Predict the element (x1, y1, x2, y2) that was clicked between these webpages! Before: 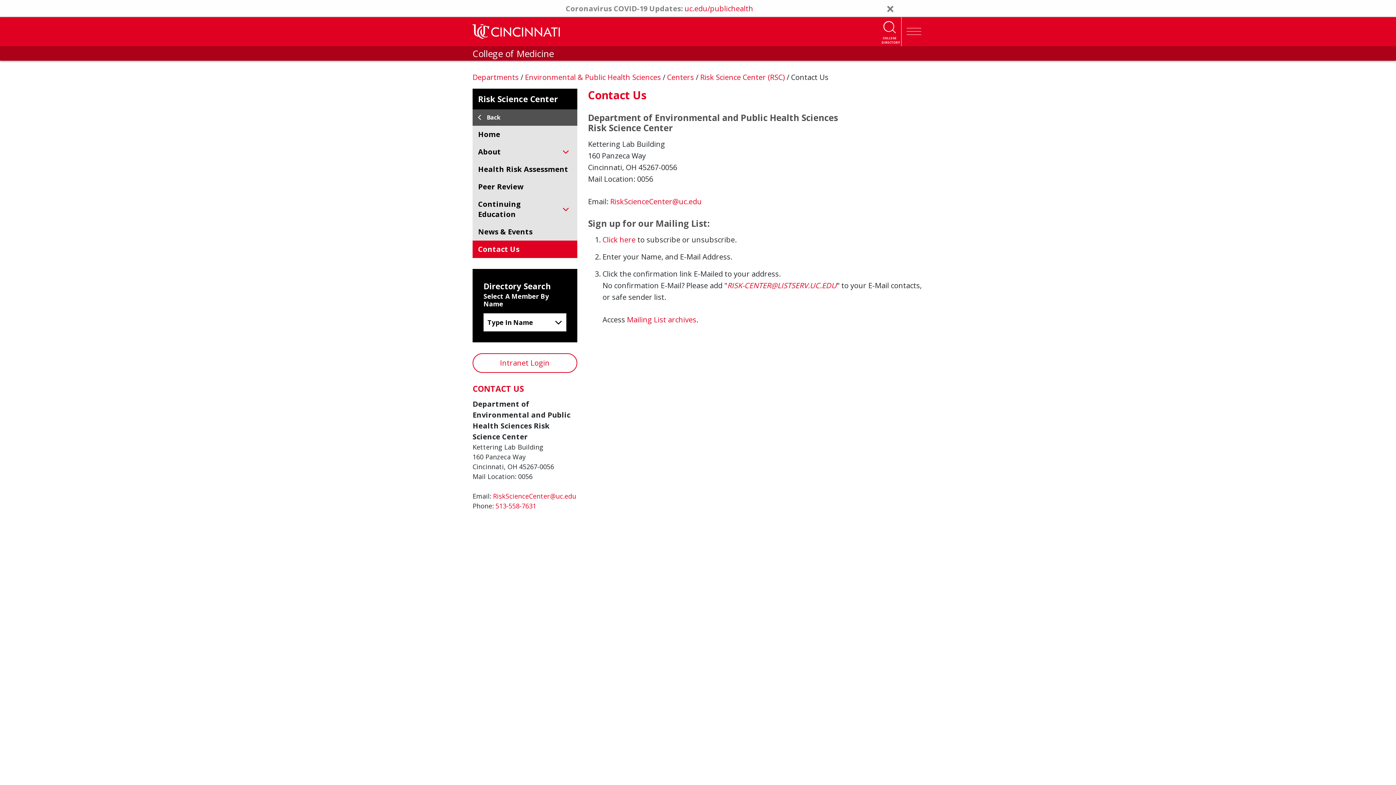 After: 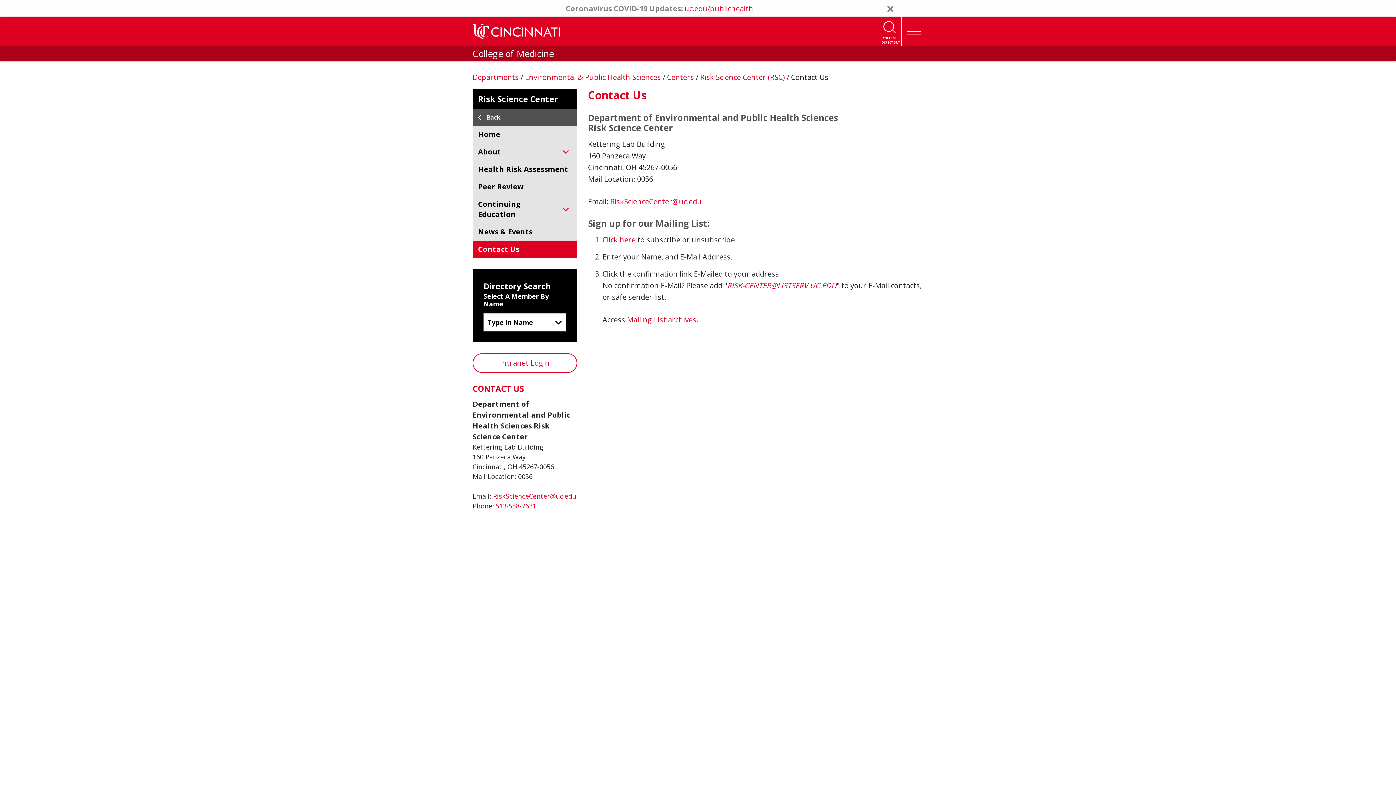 Action: bbox: (478, 244, 575, 258) label: Contact Us